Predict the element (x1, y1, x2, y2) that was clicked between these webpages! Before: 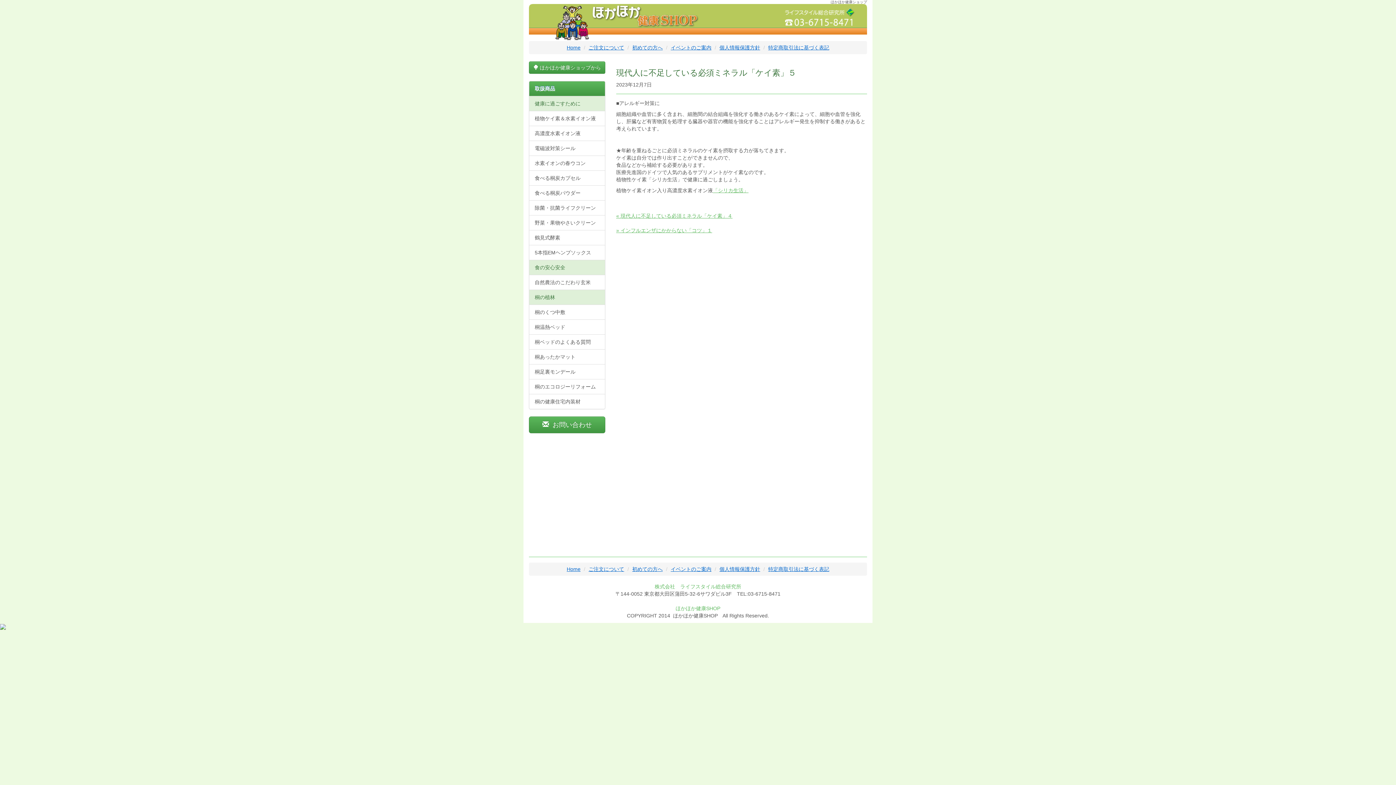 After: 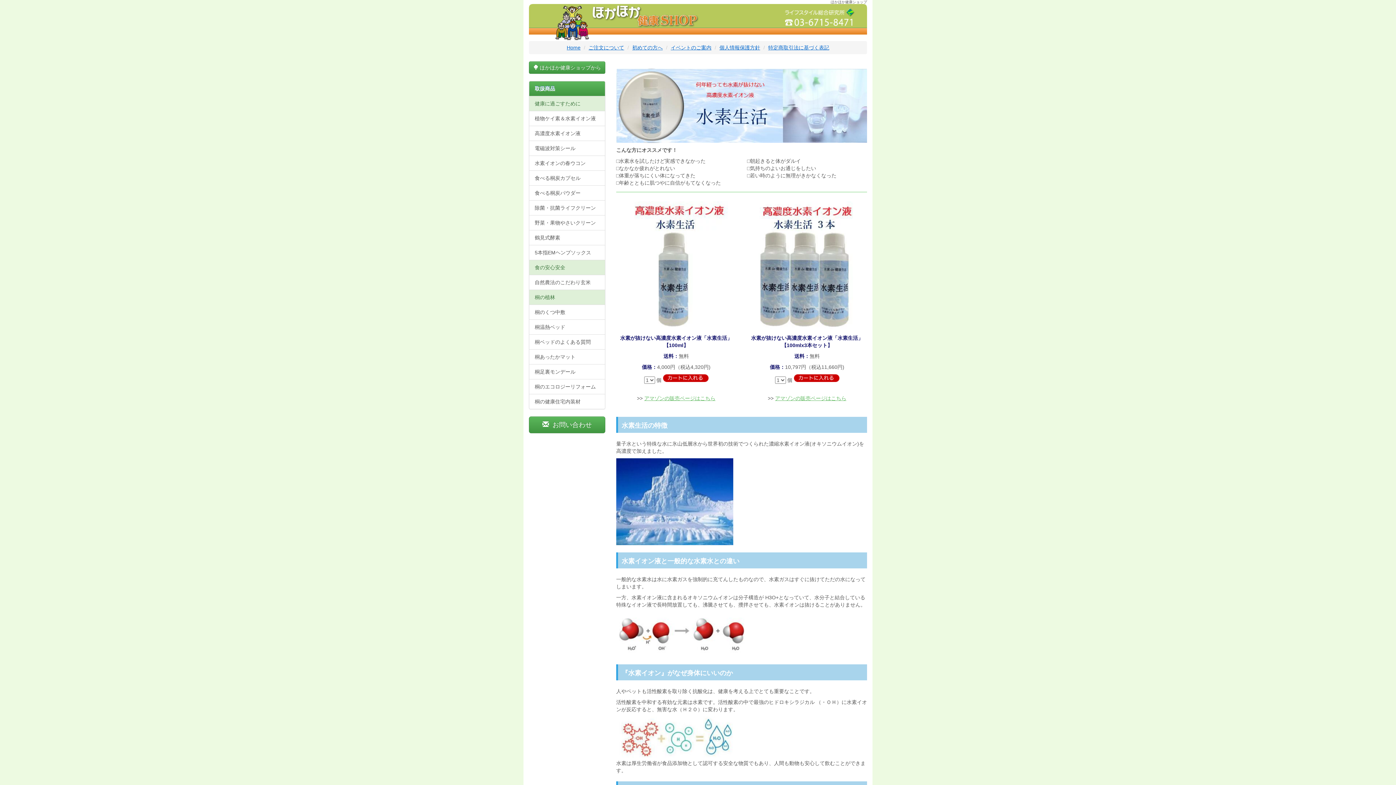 Action: bbox: (529, 125, 605, 141) label: 高濃度水素イオン液